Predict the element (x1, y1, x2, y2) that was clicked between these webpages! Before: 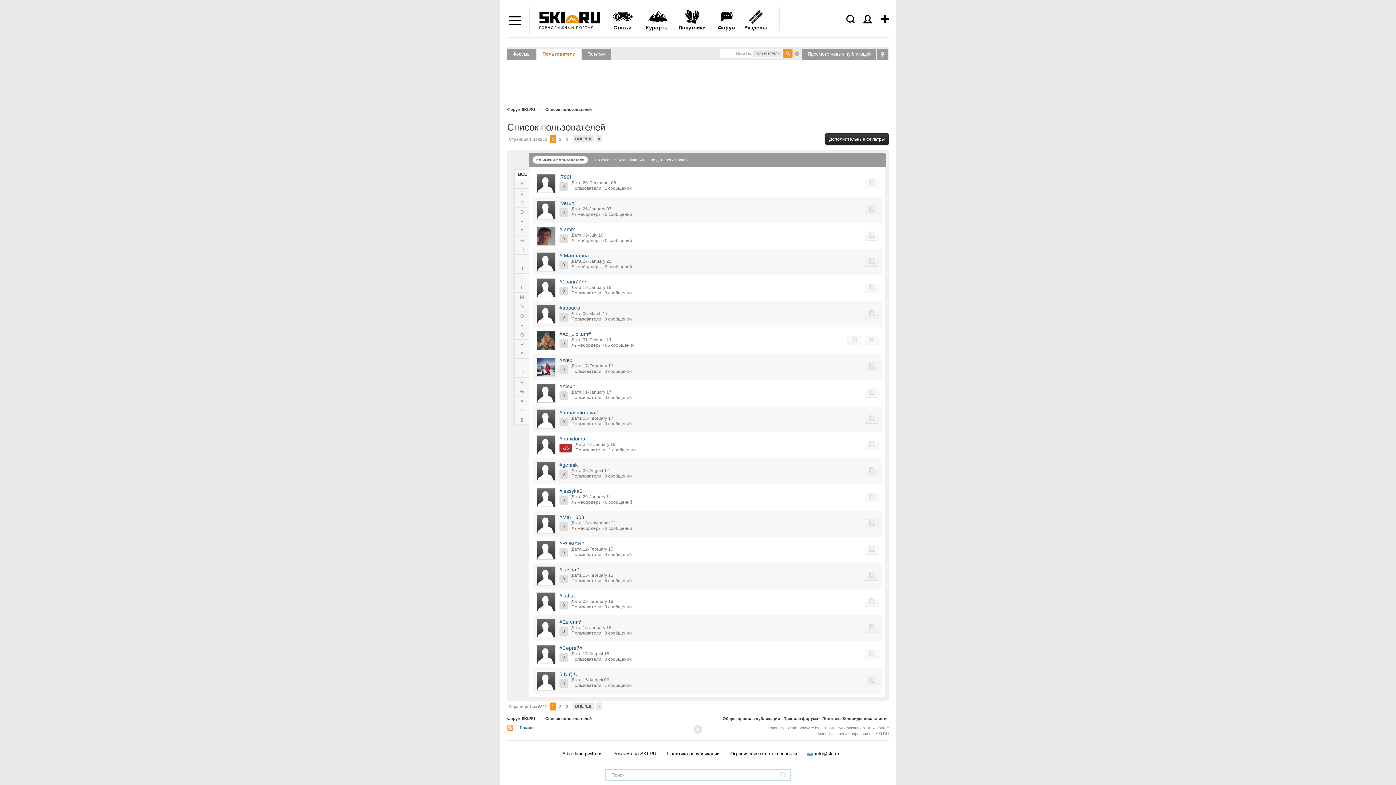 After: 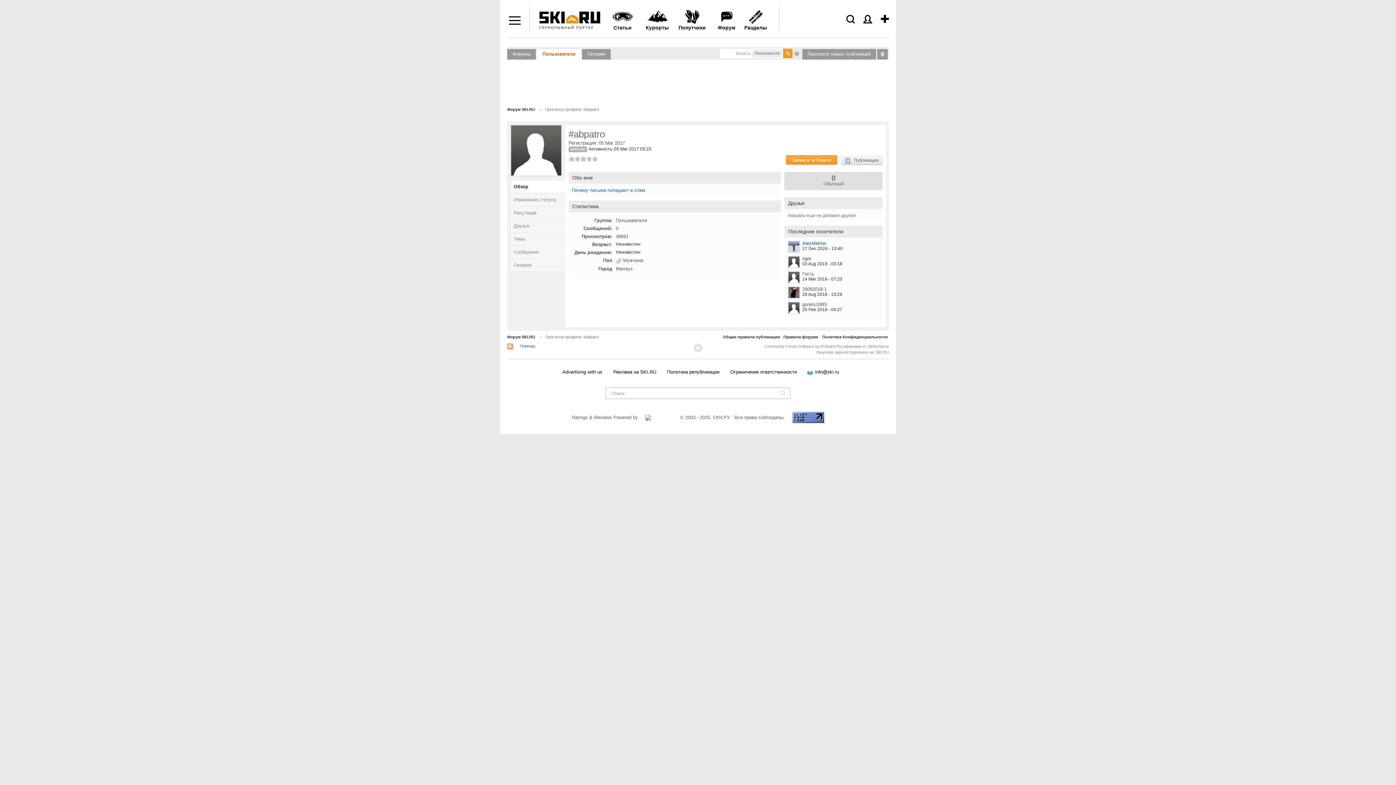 Action: bbox: (536, 304, 555, 324)